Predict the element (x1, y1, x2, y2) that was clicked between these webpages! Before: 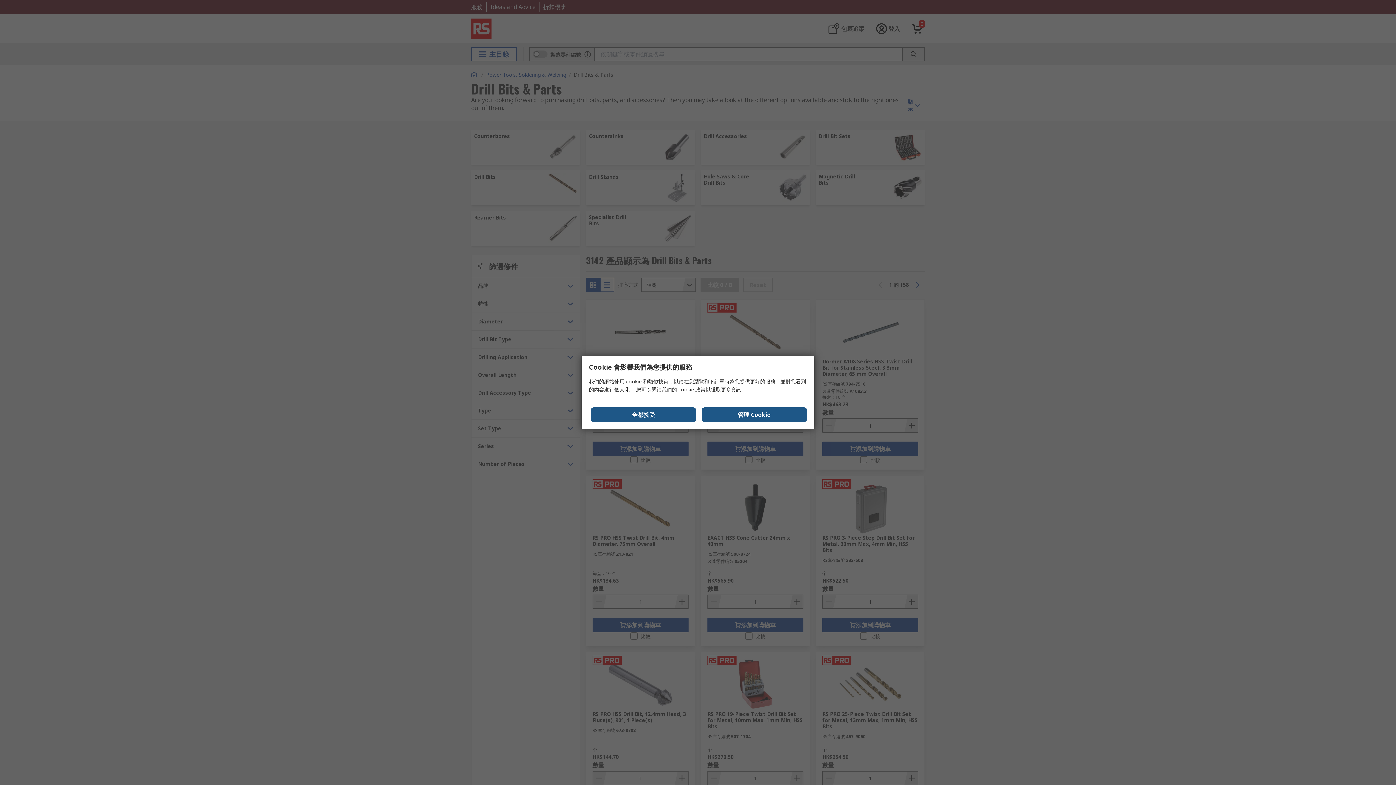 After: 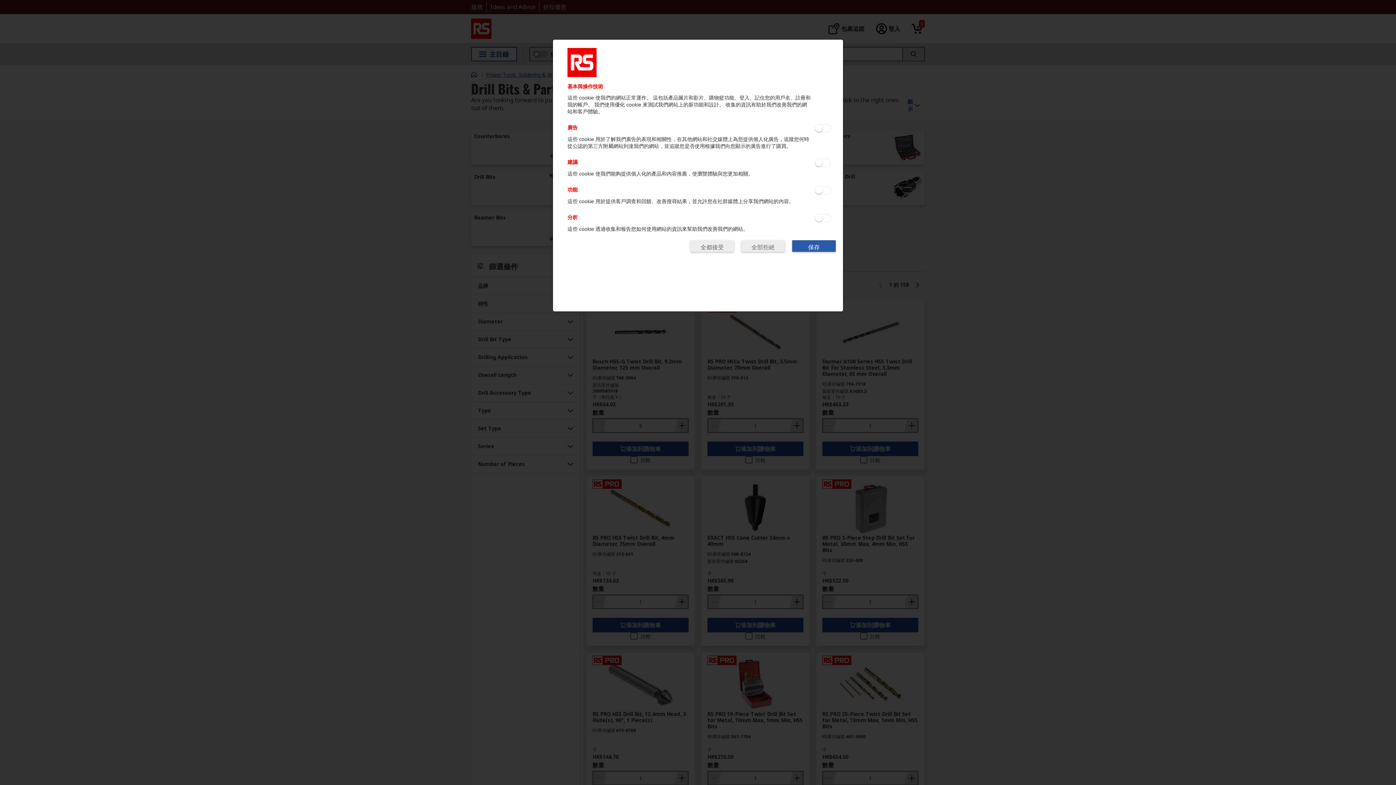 Action: label: 管理 Cookie bbox: (701, 407, 807, 422)